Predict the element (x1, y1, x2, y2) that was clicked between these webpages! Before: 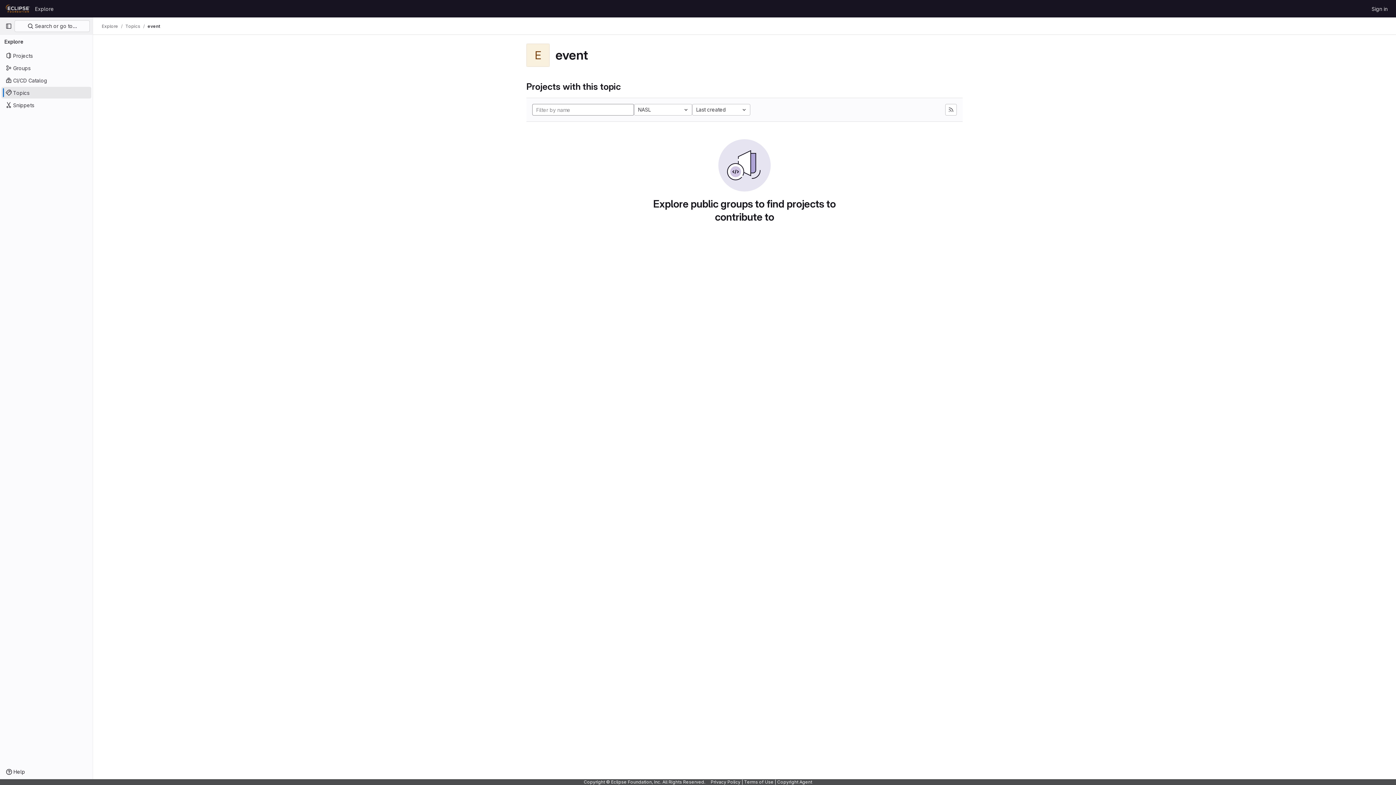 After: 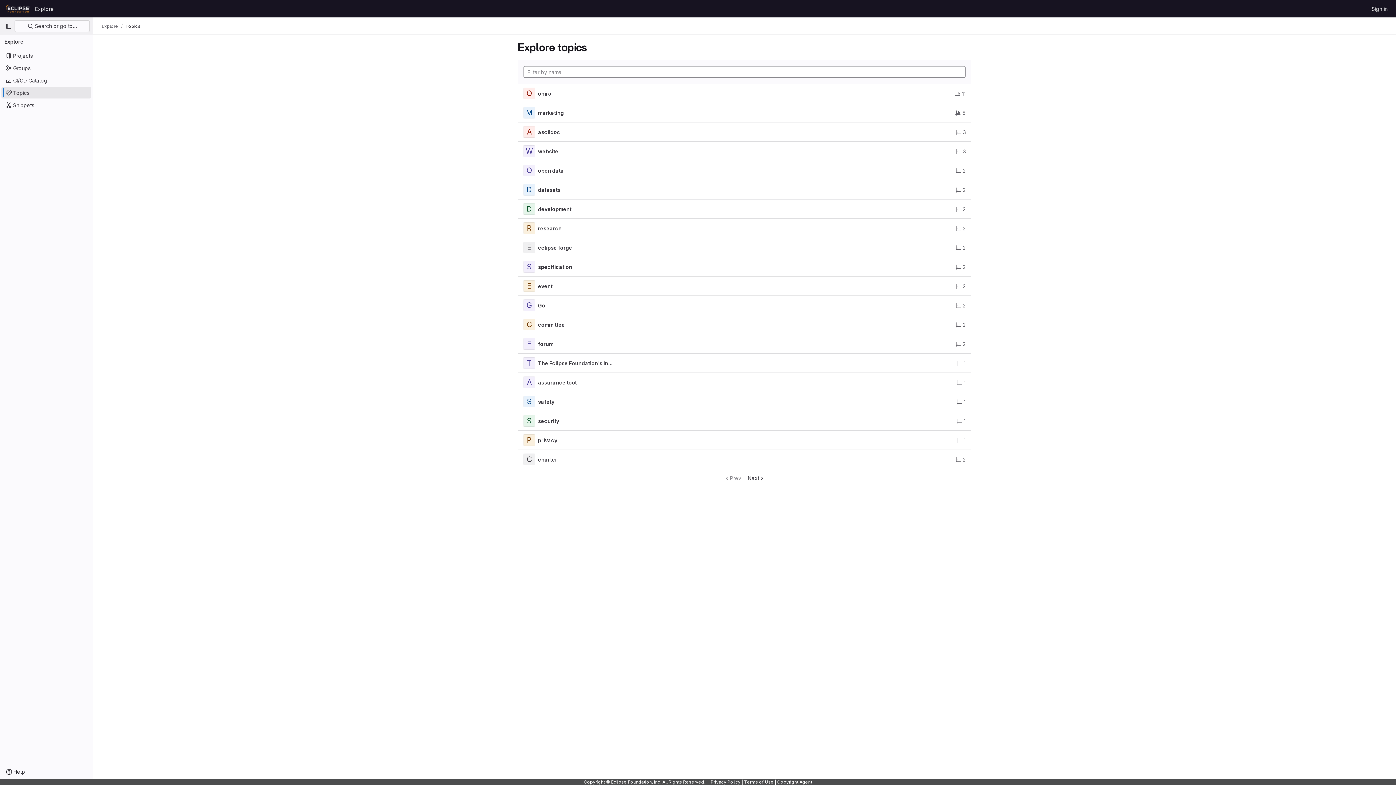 Action: label: Topics bbox: (125, 23, 140, 29)